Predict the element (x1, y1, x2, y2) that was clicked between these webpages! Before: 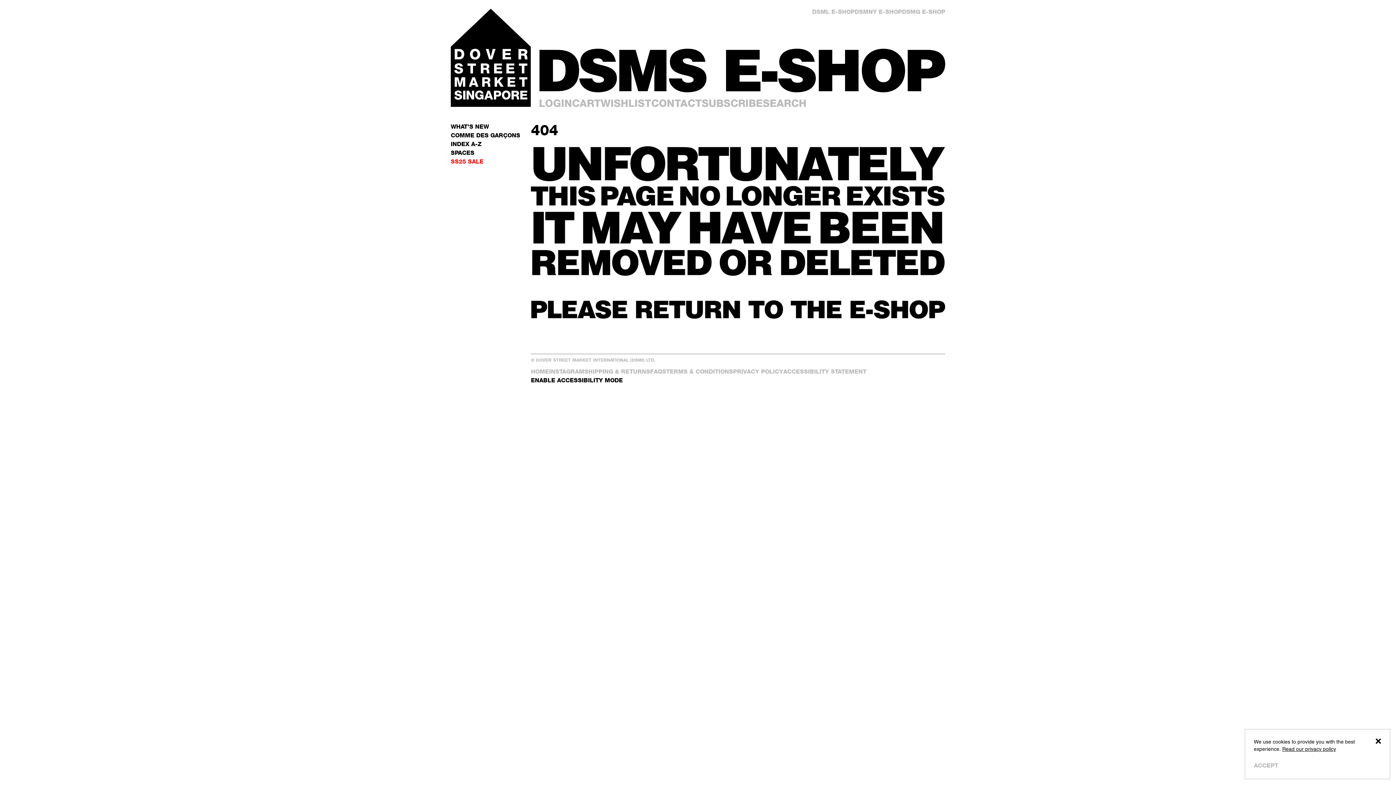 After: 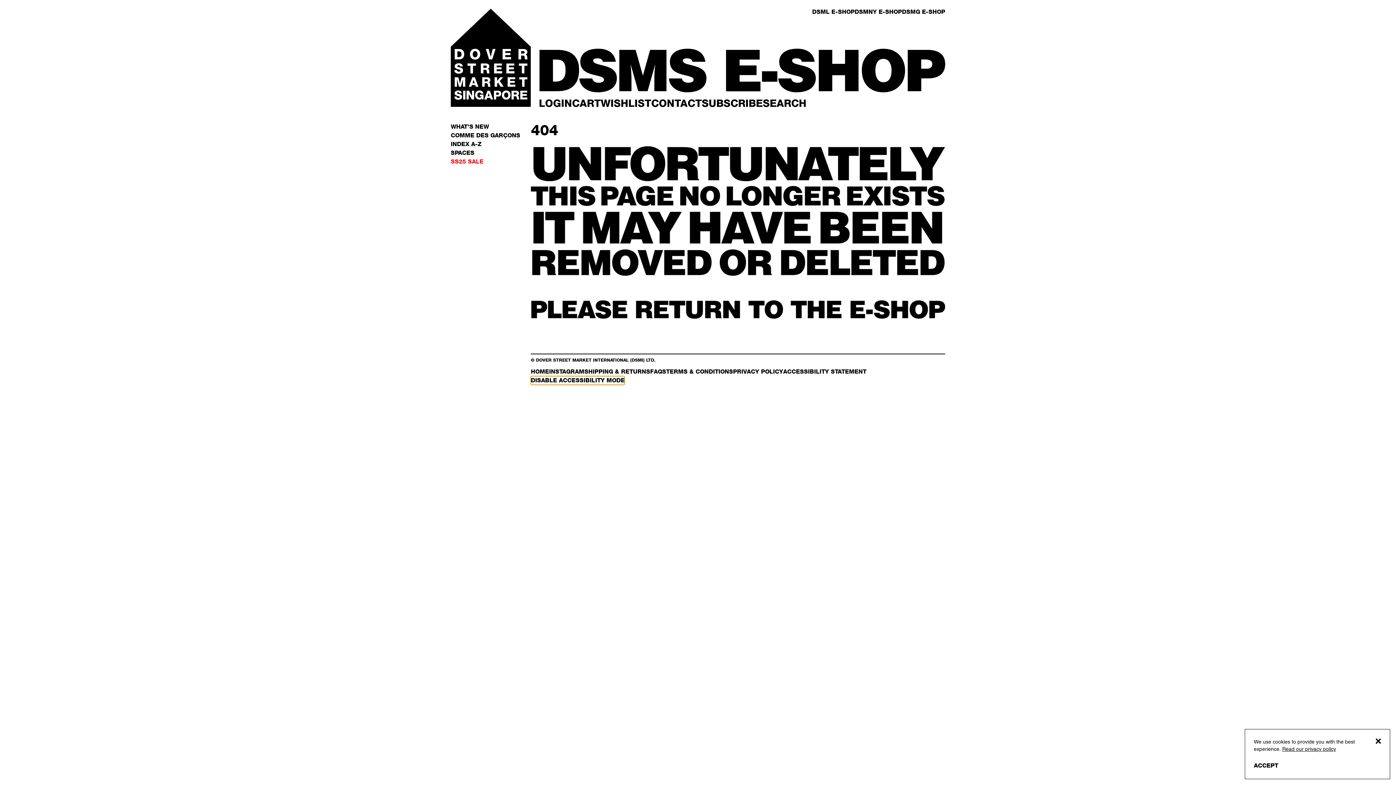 Action: bbox: (531, 376, 623, 385) label: ENABLE ACCESSIBILITY MODE